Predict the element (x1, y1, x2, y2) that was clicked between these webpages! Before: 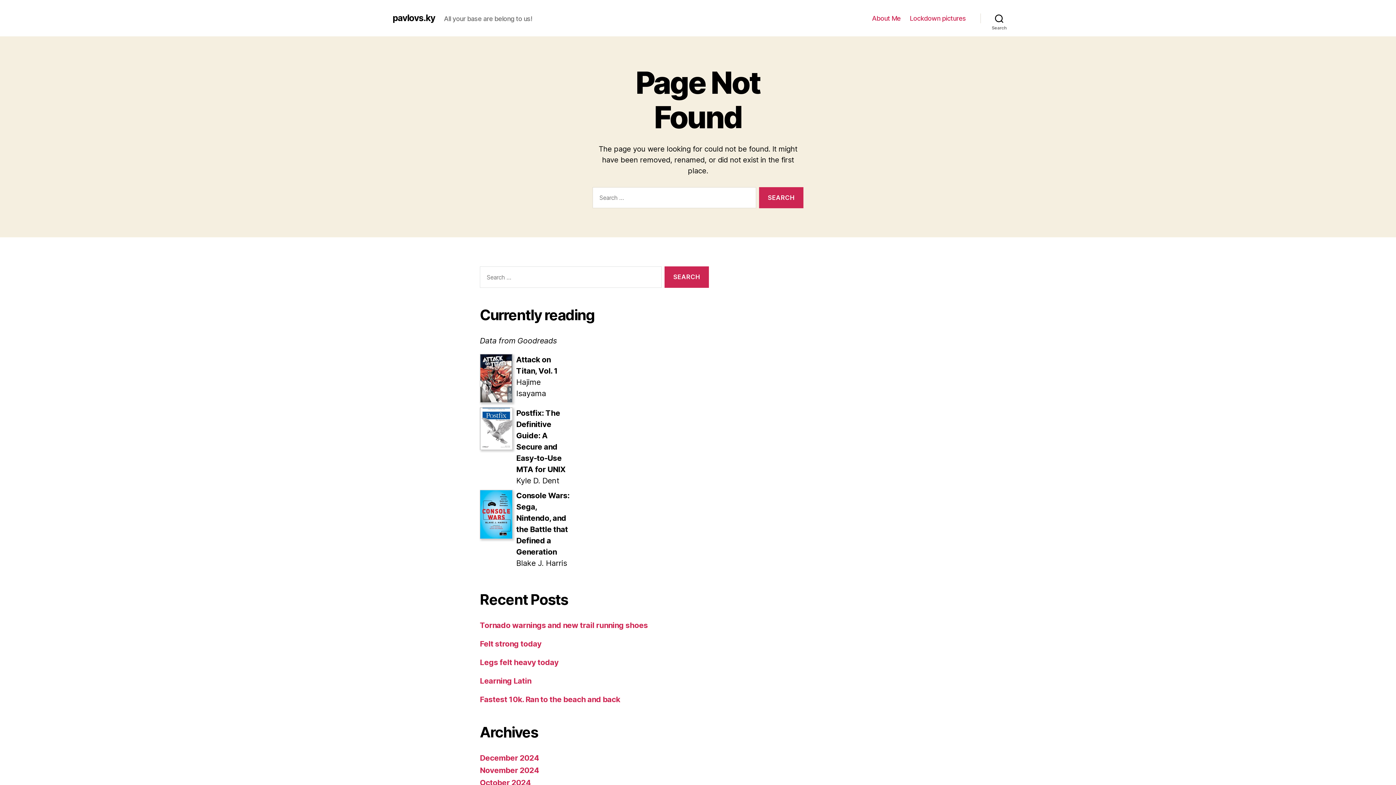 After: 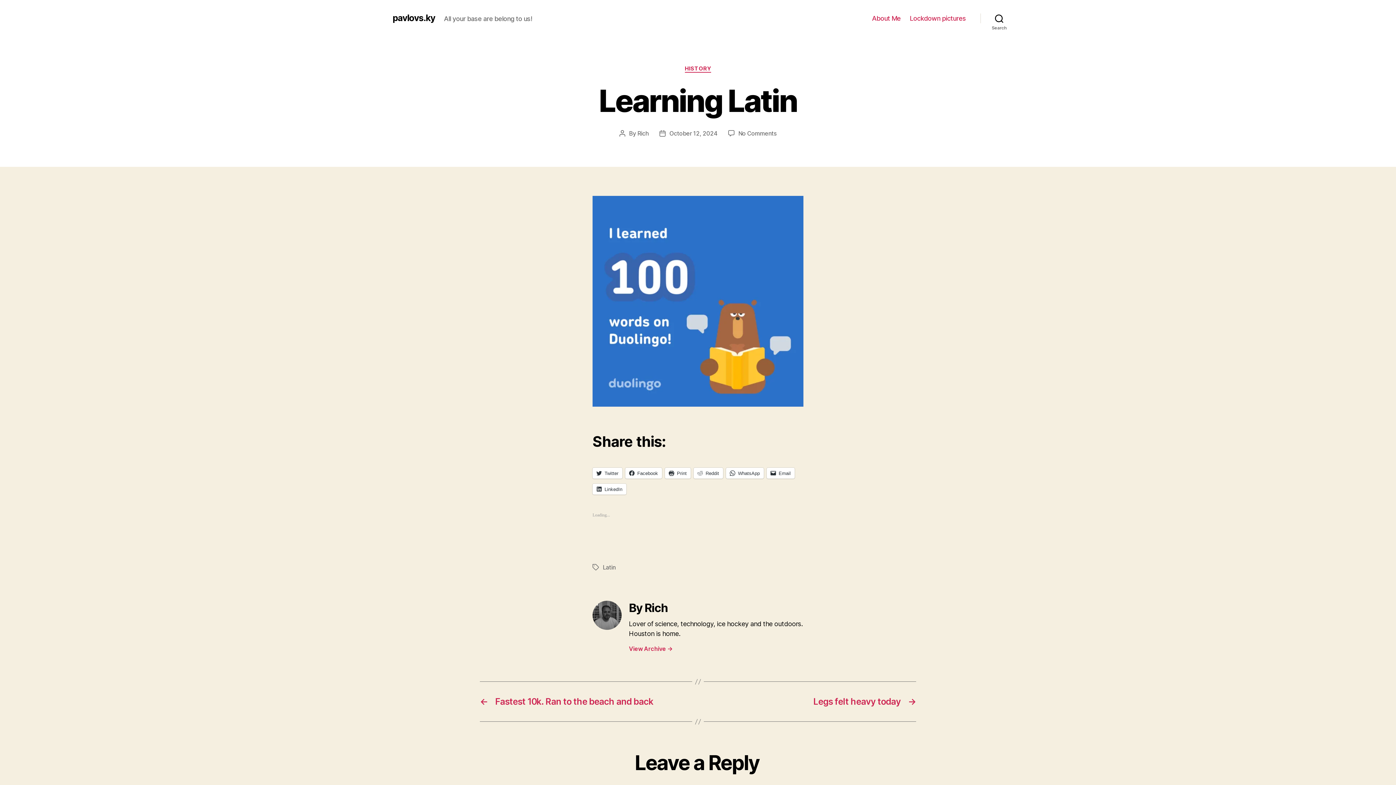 Action: bbox: (480, 676, 531, 685) label: Learning Latin